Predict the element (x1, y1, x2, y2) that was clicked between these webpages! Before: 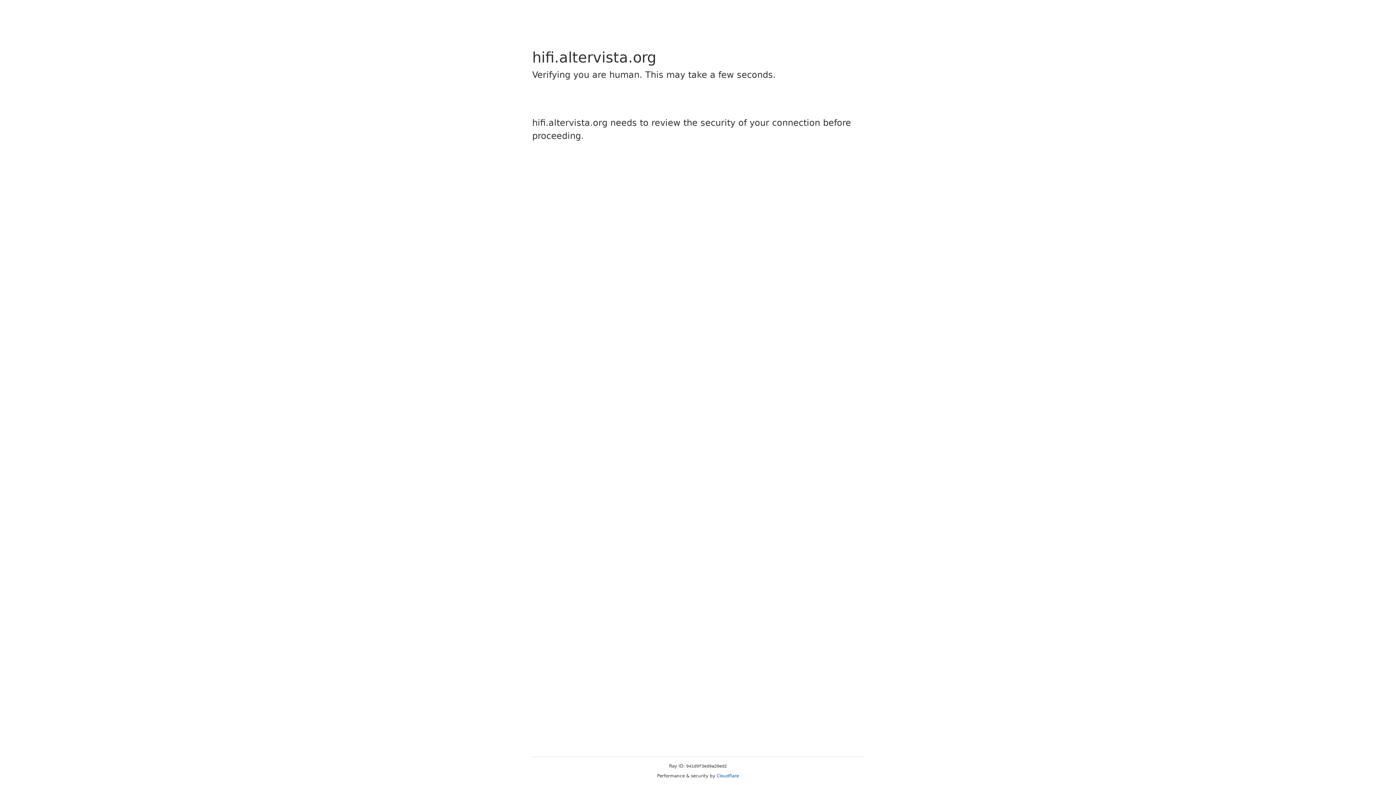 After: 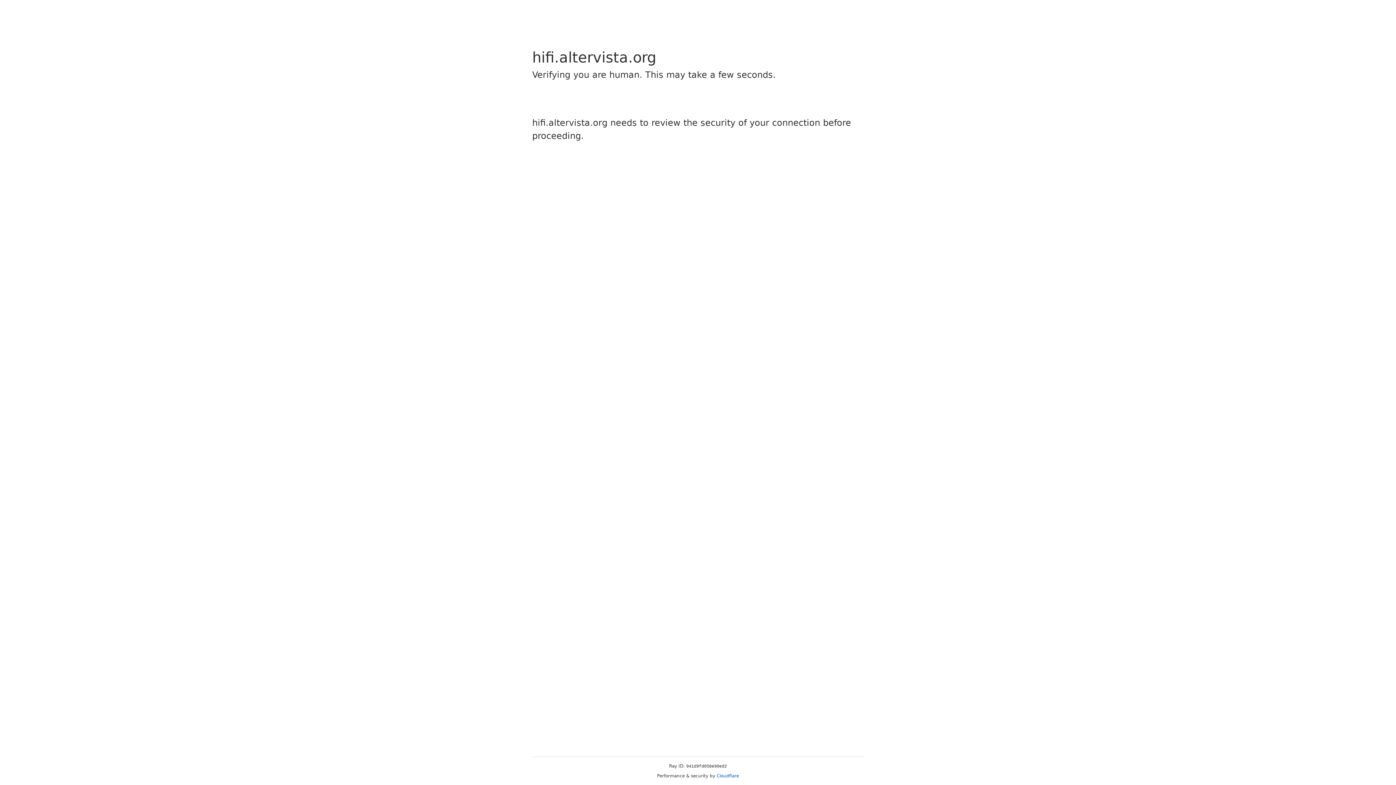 Action: bbox: (716, 773, 739, 778) label: Cloudflare